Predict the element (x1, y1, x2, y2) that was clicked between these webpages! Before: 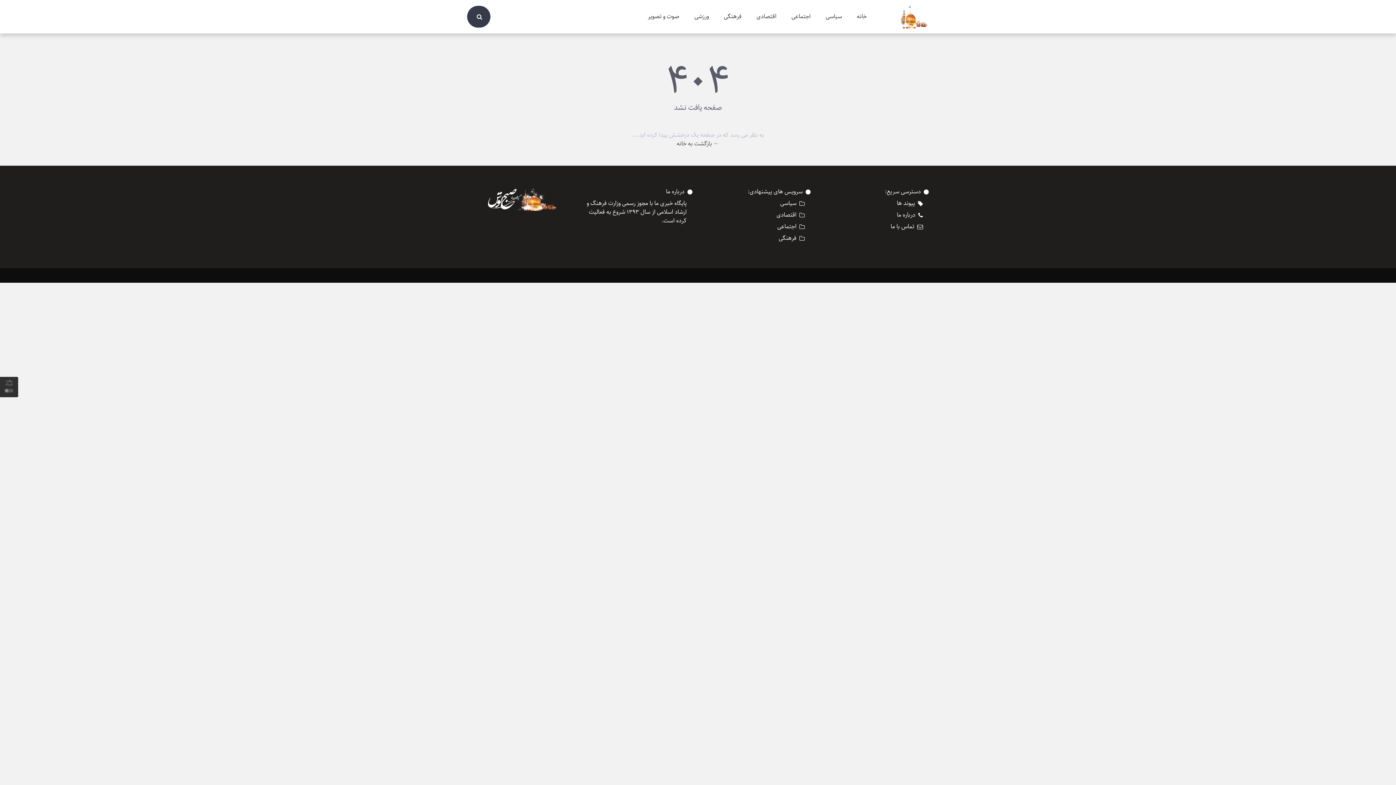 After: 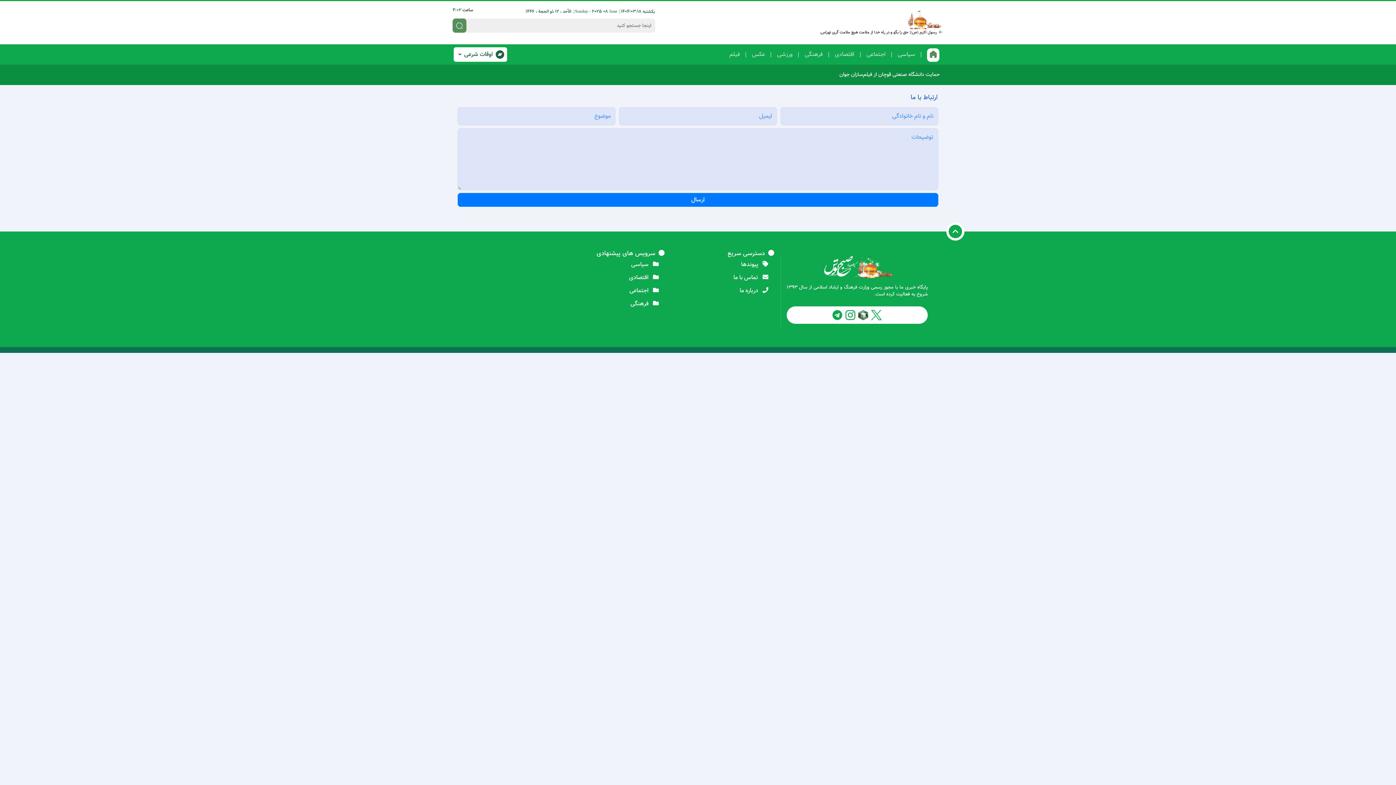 Action: label: تماس با ما bbox: (890, 222, 914, 231)